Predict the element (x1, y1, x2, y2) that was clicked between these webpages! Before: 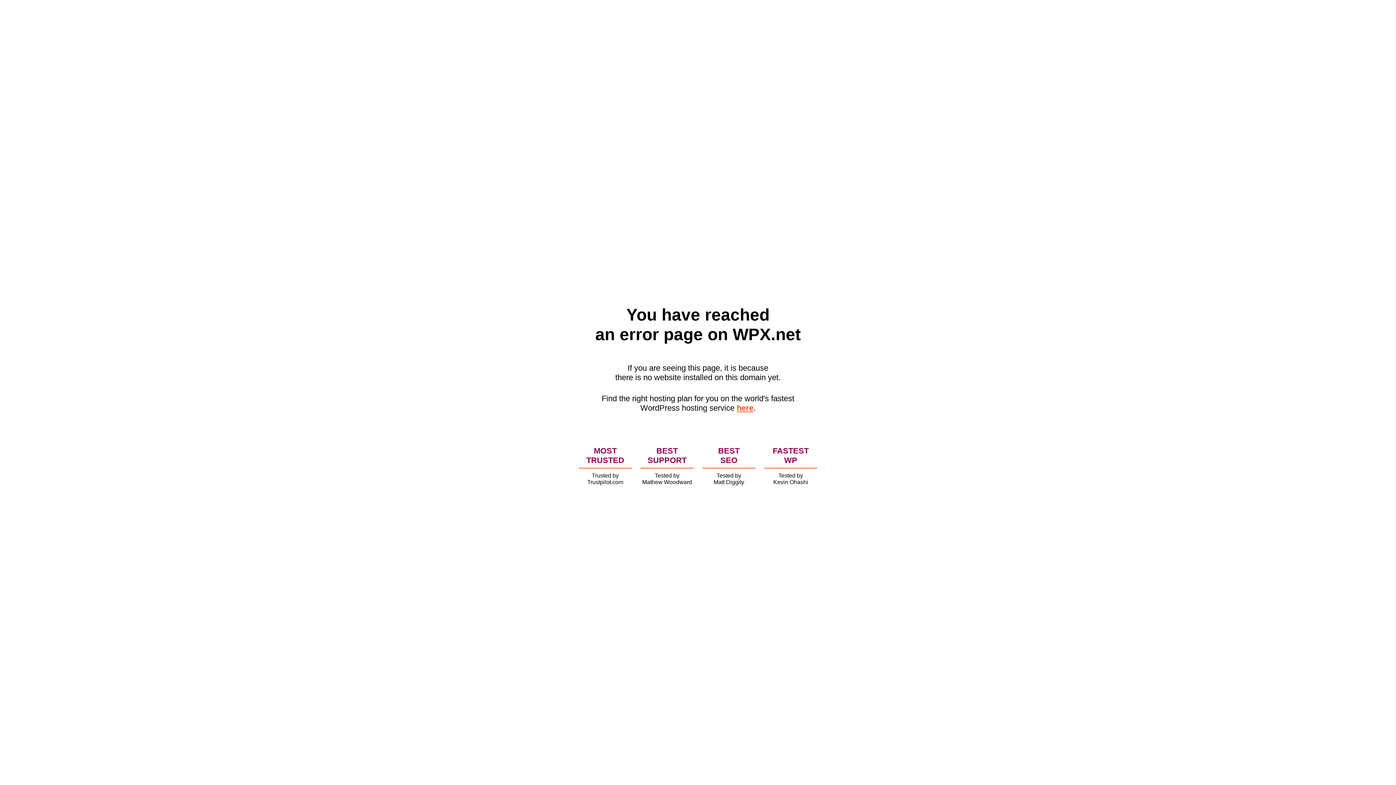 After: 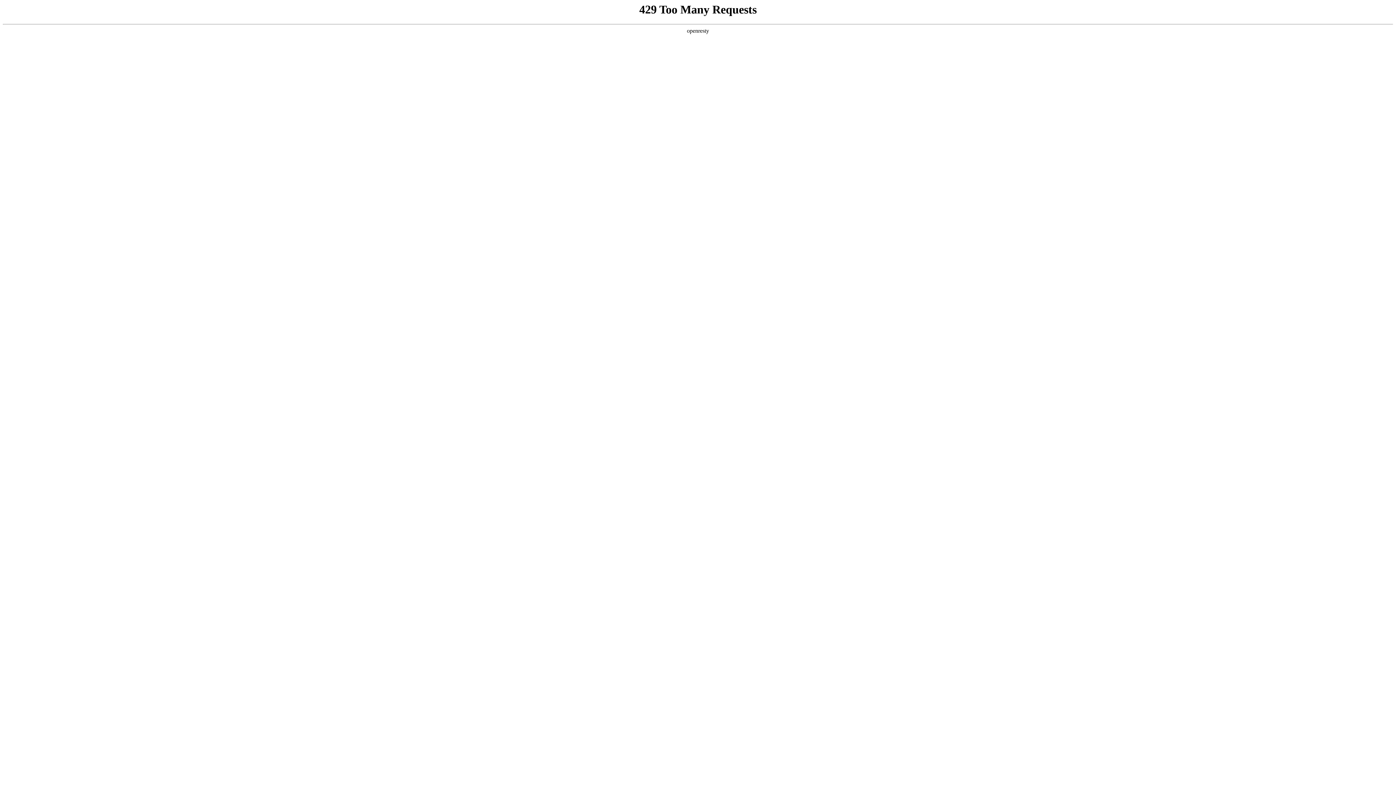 Action: bbox: (736, 403, 753, 412) label: here